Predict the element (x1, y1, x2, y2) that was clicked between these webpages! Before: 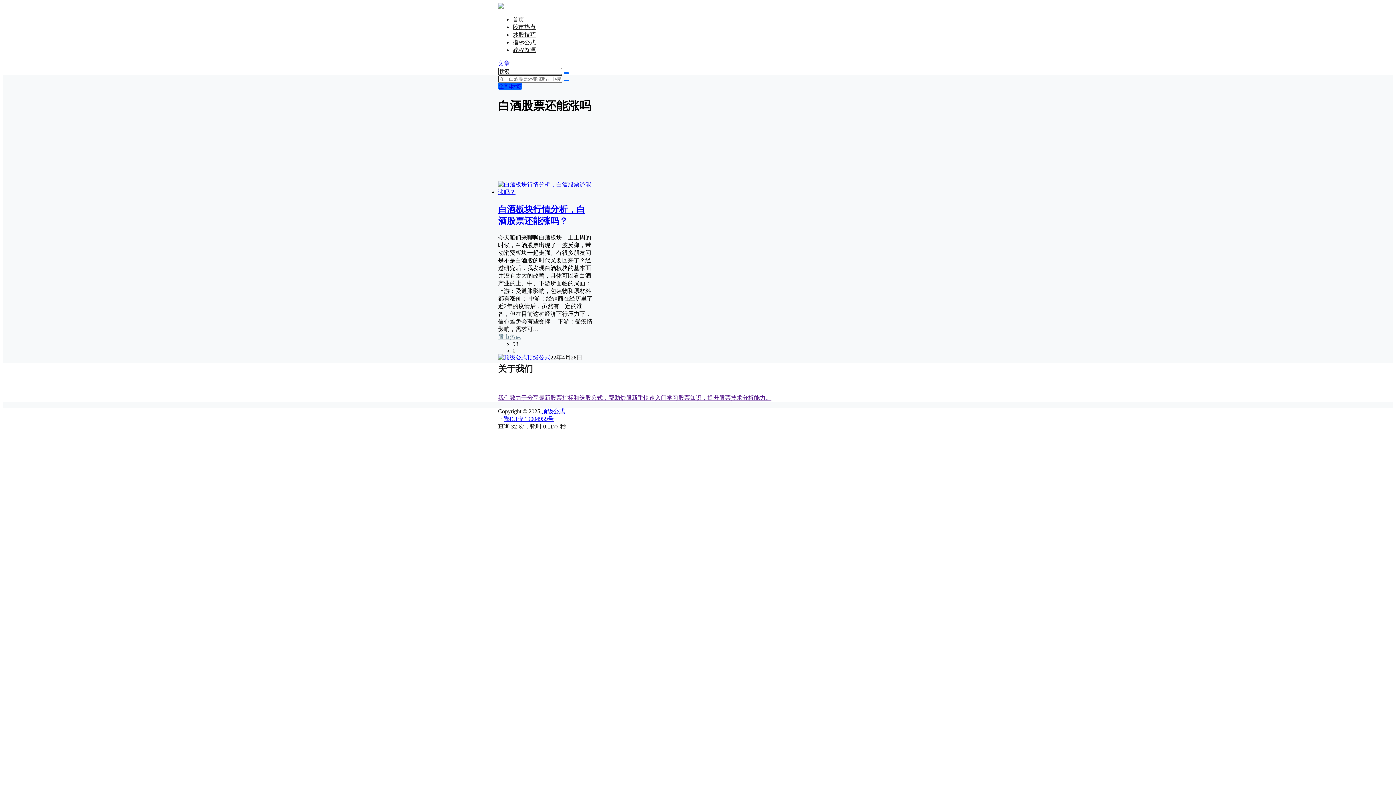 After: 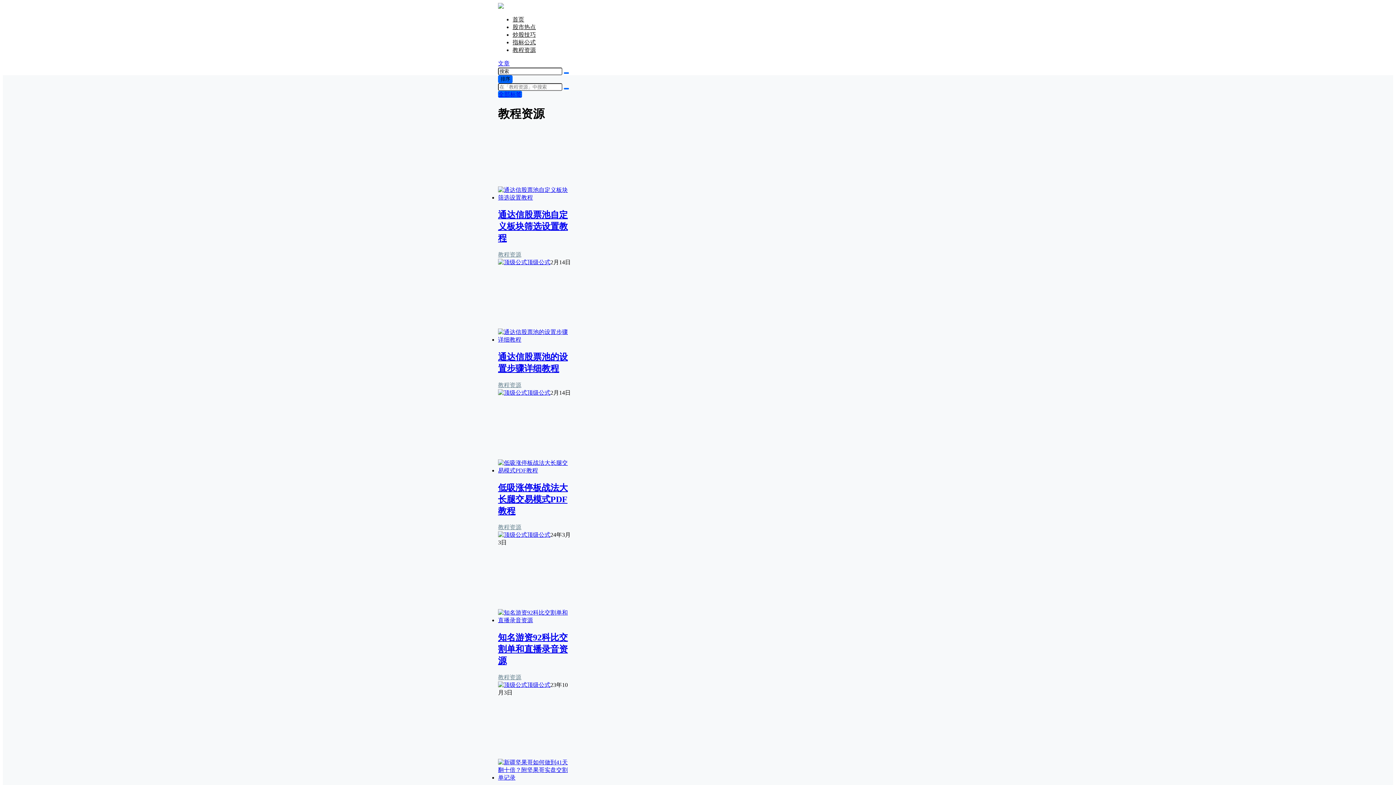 Action: bbox: (512, 46, 536, 53) label: 教程资源